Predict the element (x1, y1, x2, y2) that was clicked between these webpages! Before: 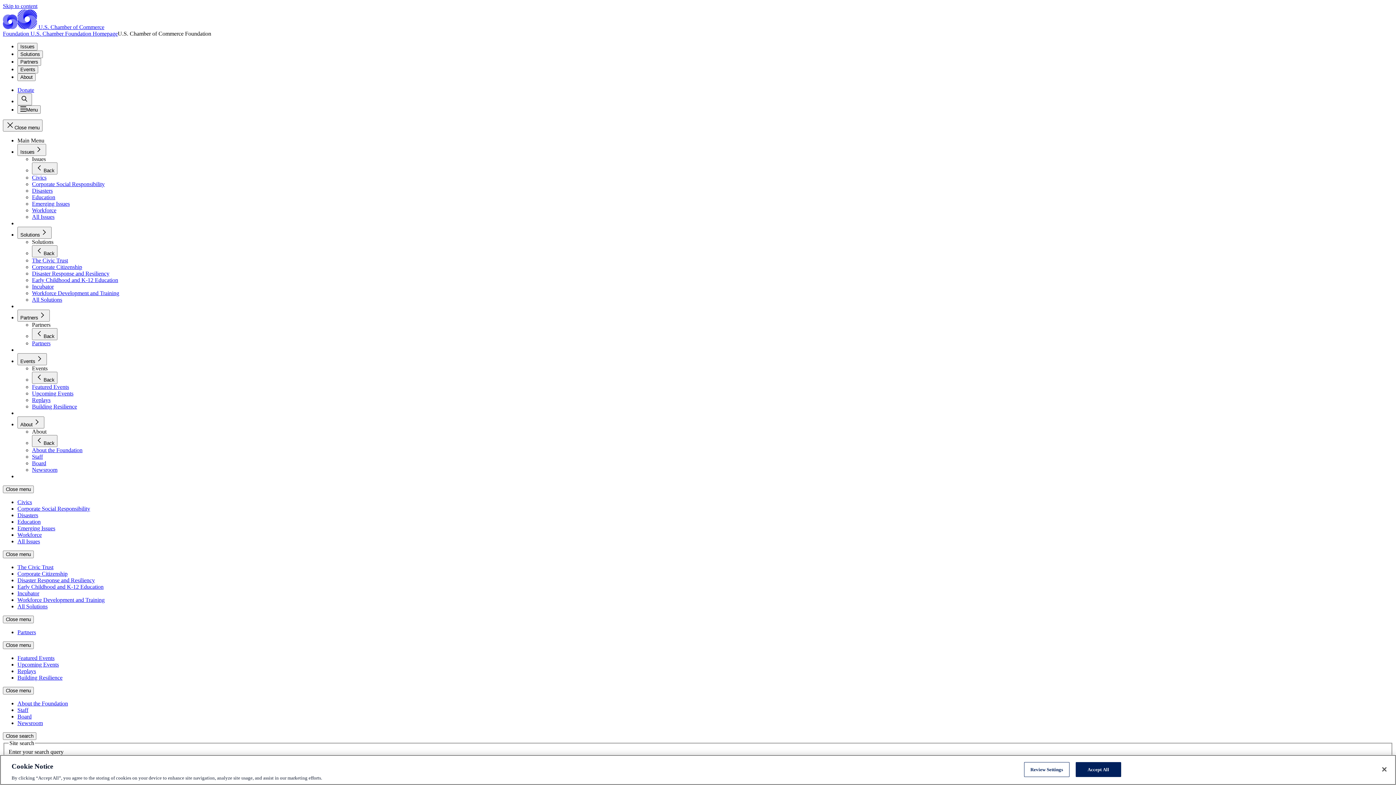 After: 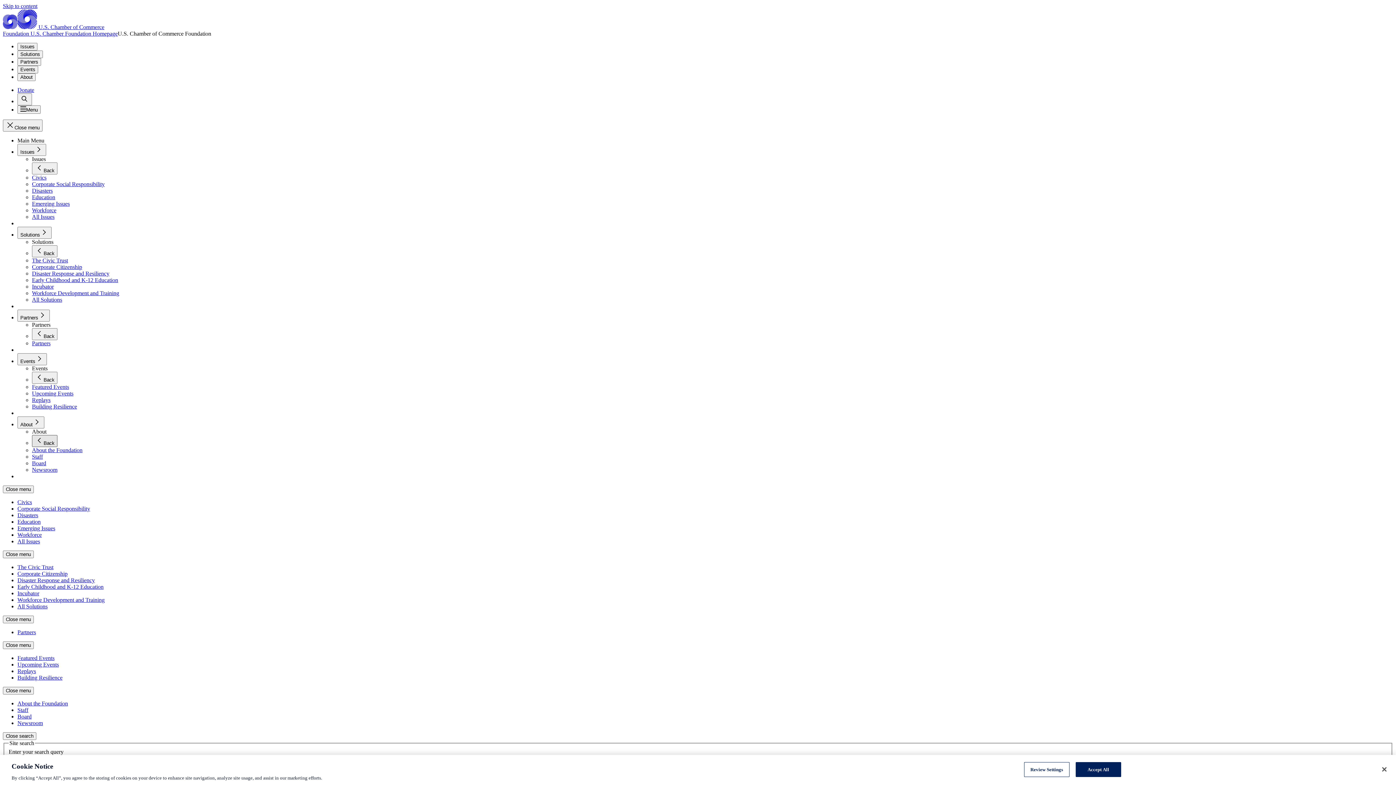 Action: label: Back bbox: (32, 435, 57, 447)